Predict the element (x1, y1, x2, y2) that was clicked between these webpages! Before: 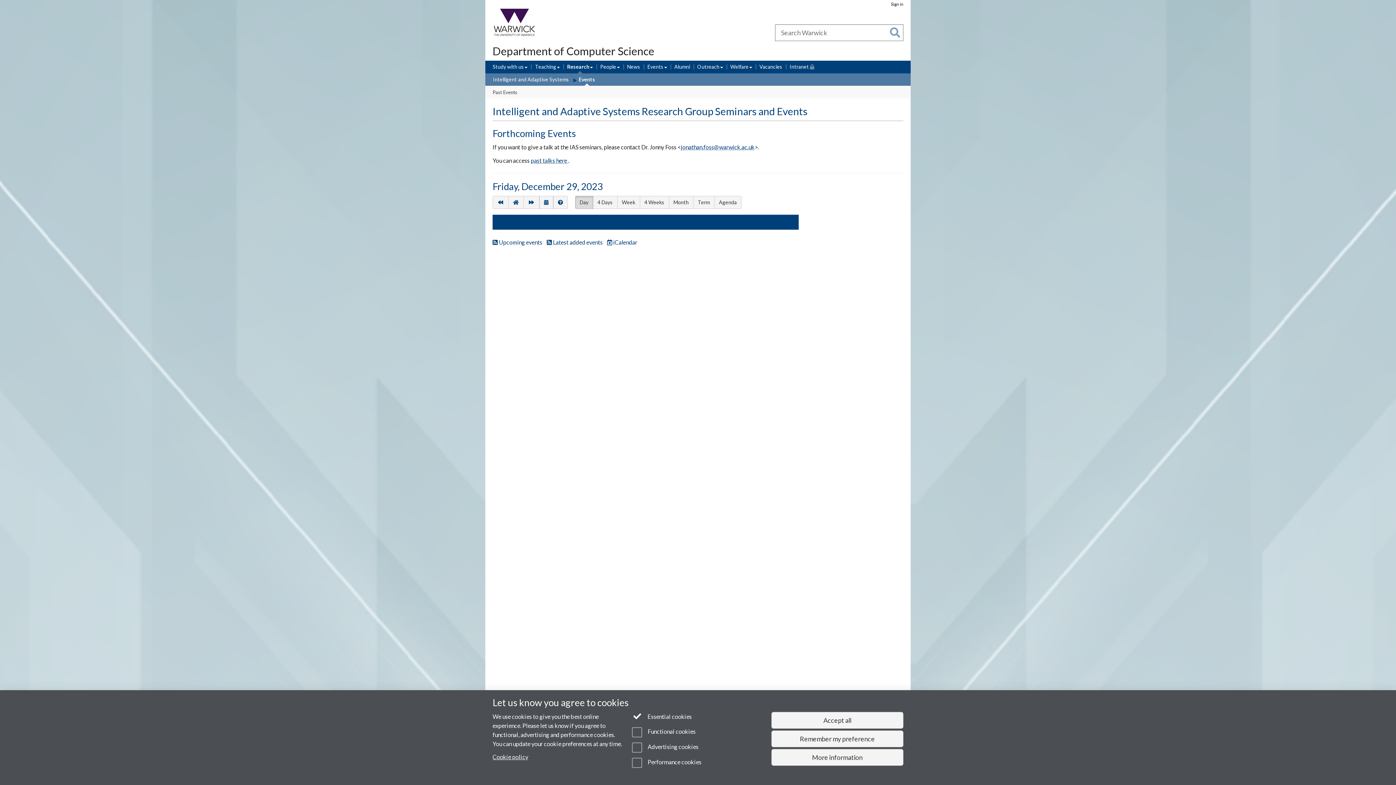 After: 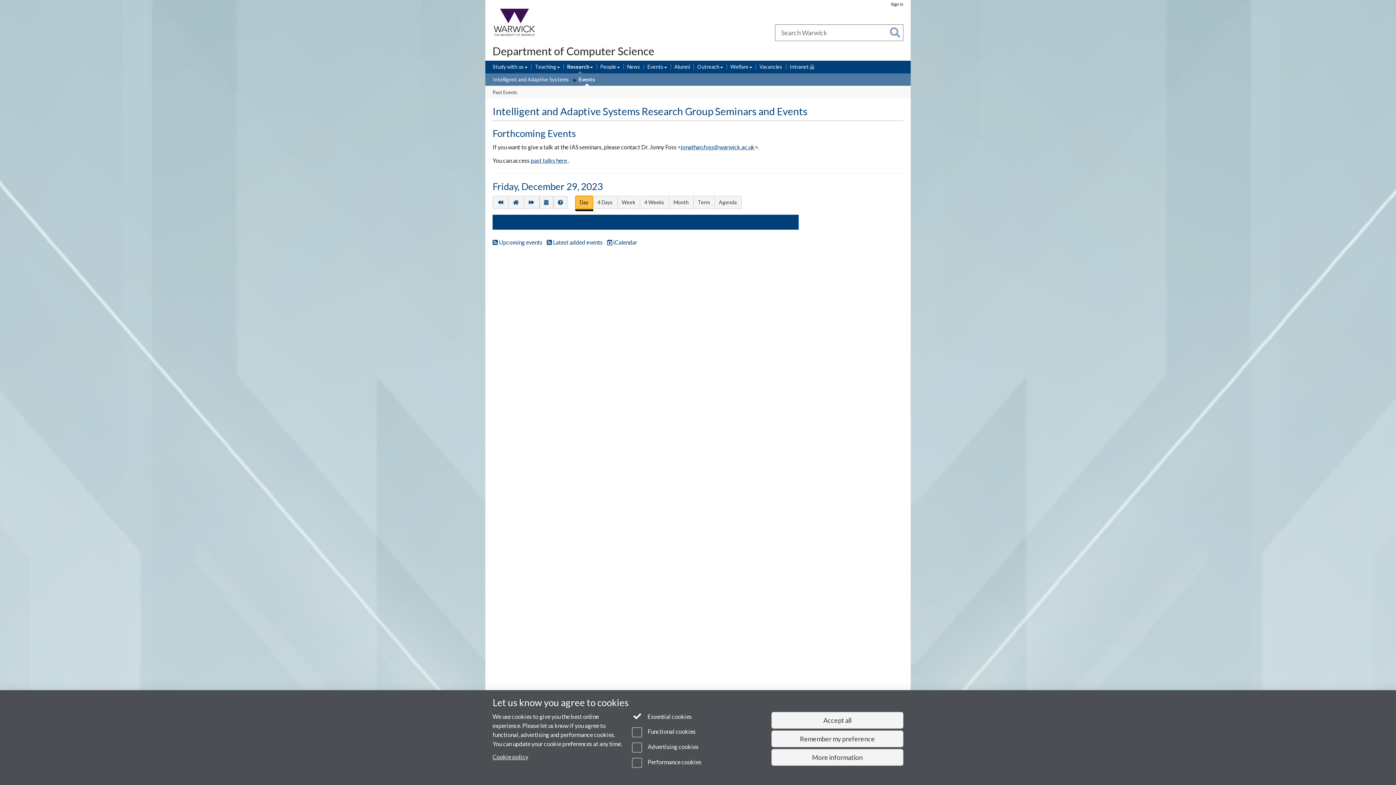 Action: bbox: (575, 195, 593, 208) label: Day
(current view)